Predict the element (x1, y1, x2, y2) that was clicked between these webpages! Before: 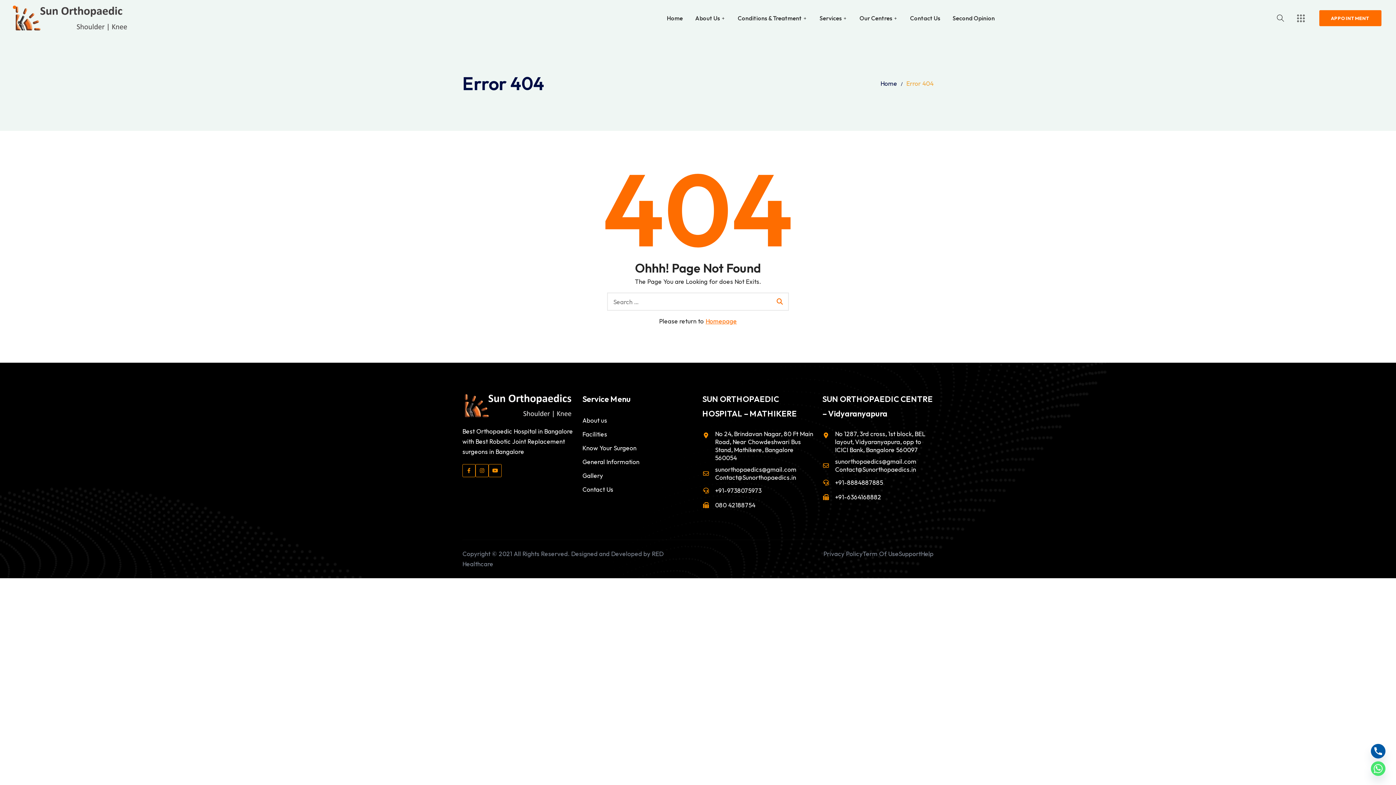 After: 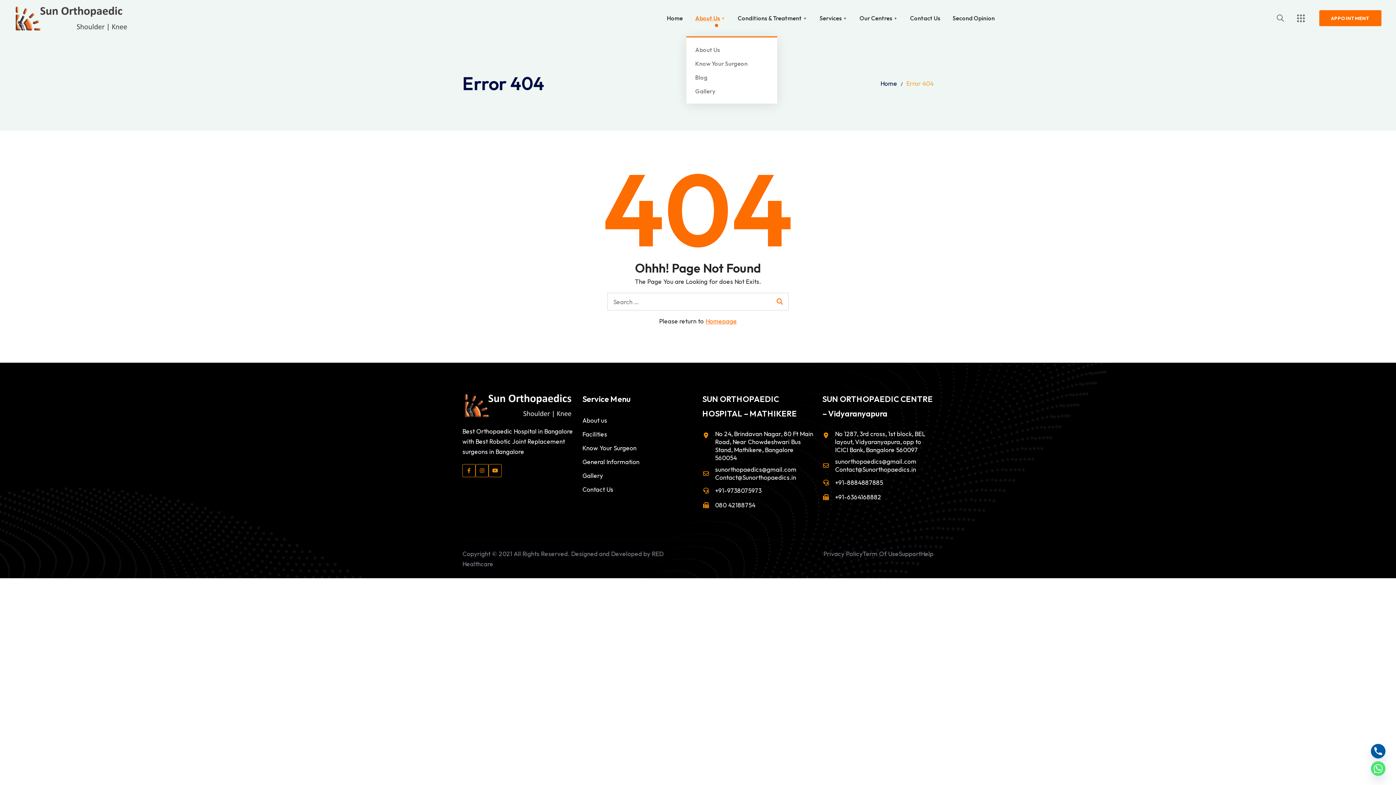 Action: bbox: (695, 14, 720, 22) label: About Us